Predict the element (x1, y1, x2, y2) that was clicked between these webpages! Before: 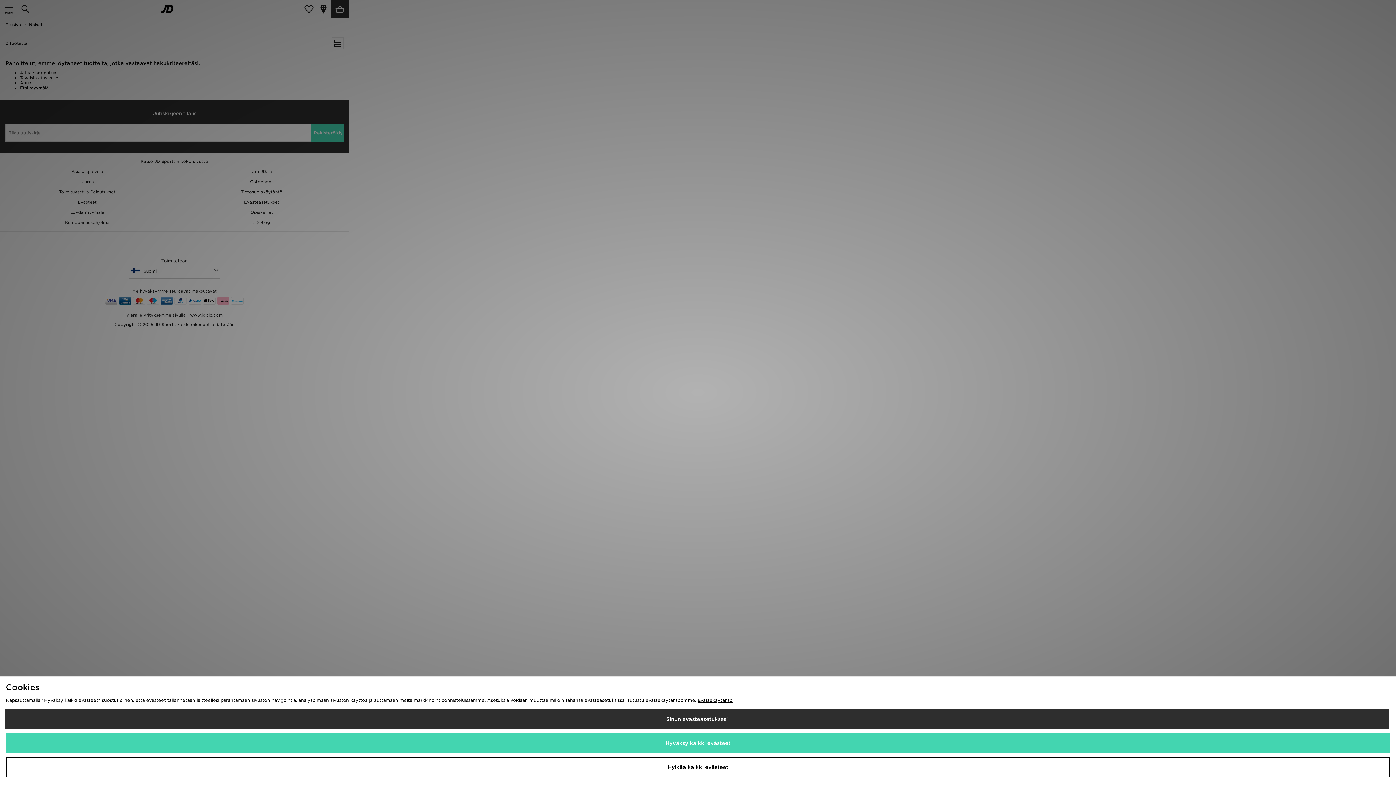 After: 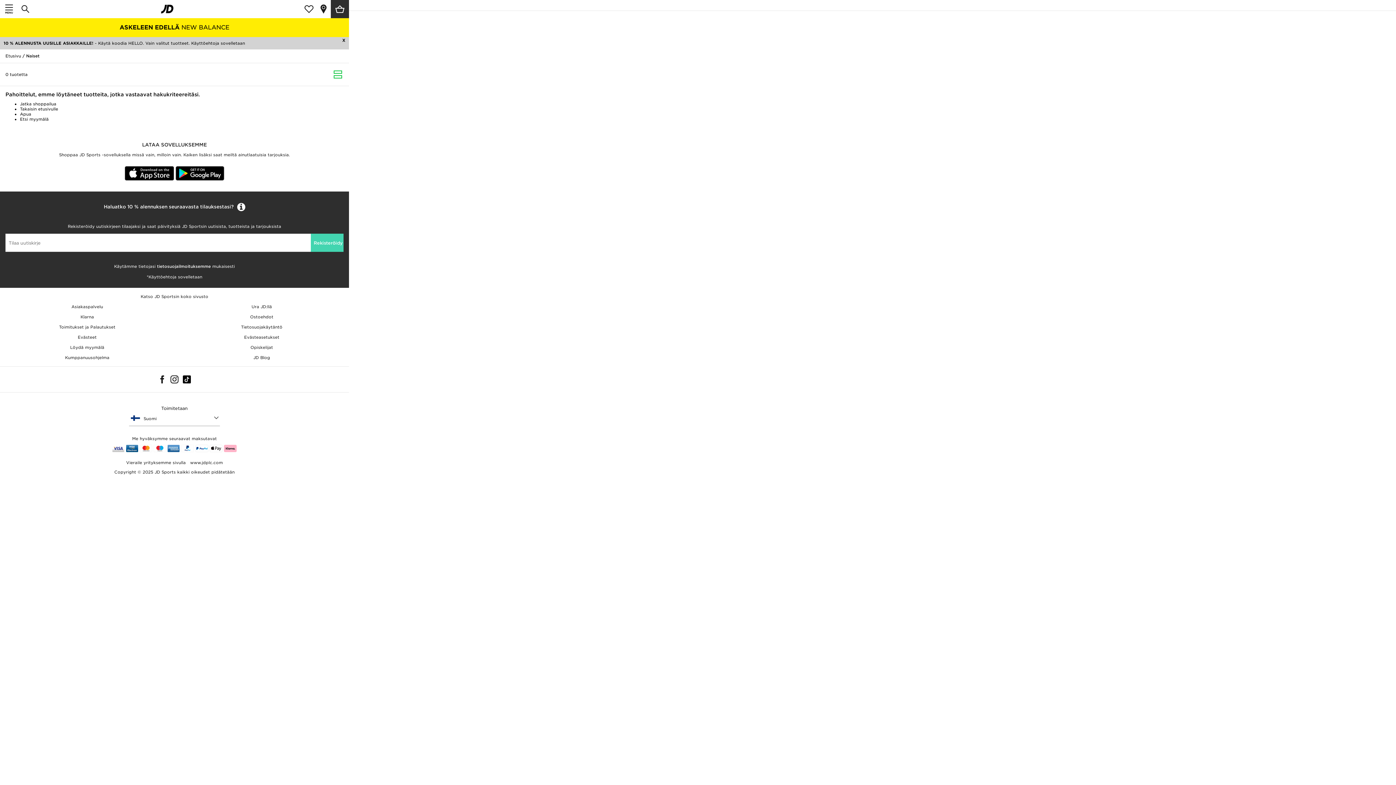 Action: bbox: (5, 733, 1390, 753) label: Hyväksy kaikki evästeet